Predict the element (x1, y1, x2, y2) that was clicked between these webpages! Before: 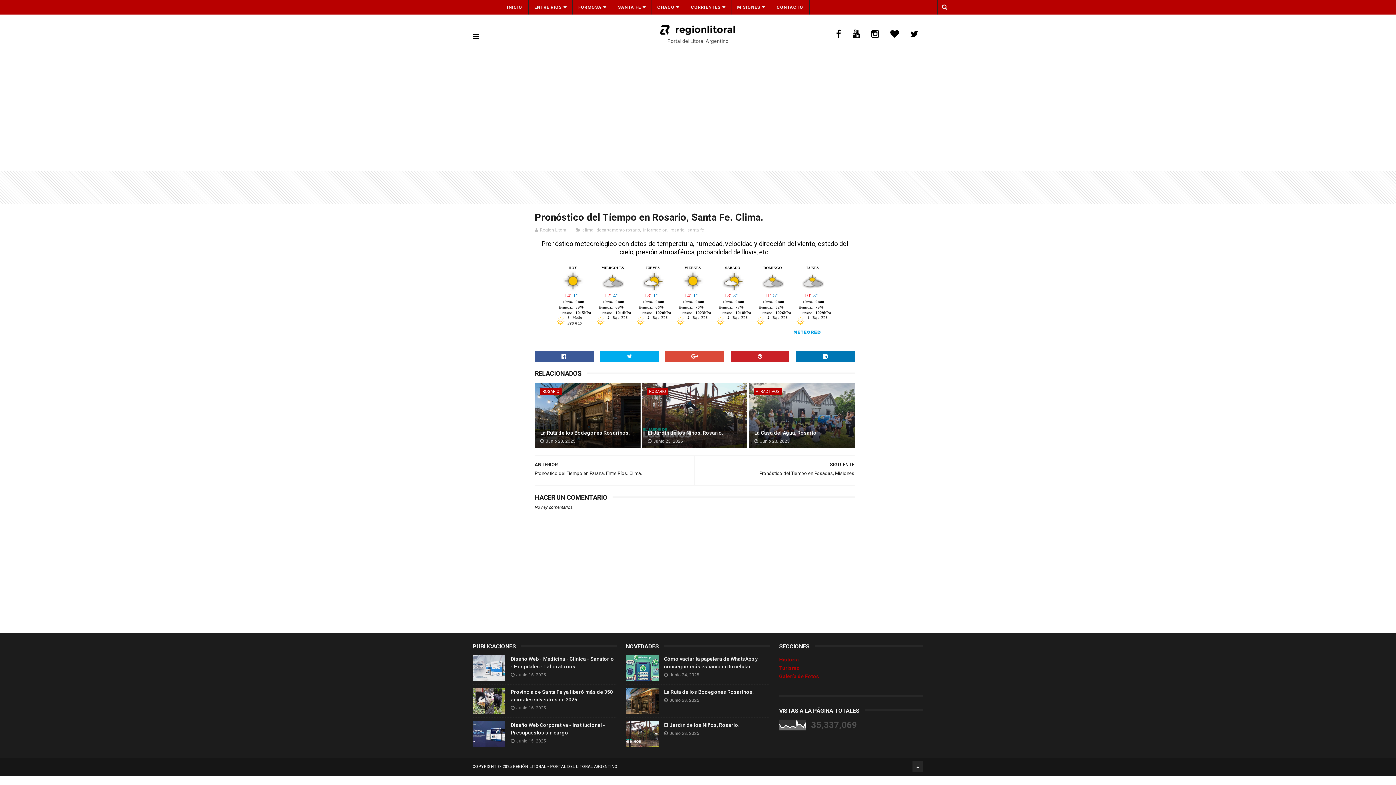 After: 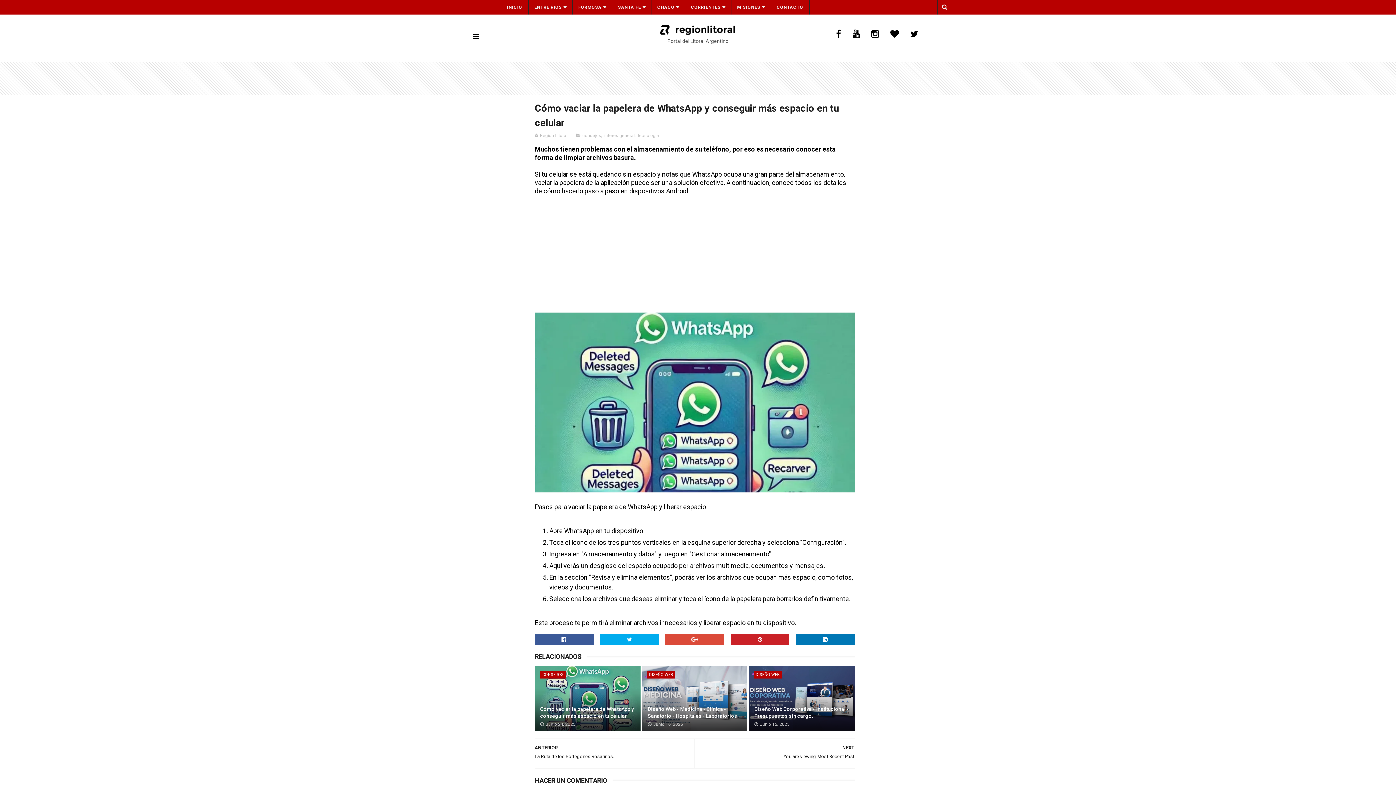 Action: bbox: (626, 655, 658, 681)